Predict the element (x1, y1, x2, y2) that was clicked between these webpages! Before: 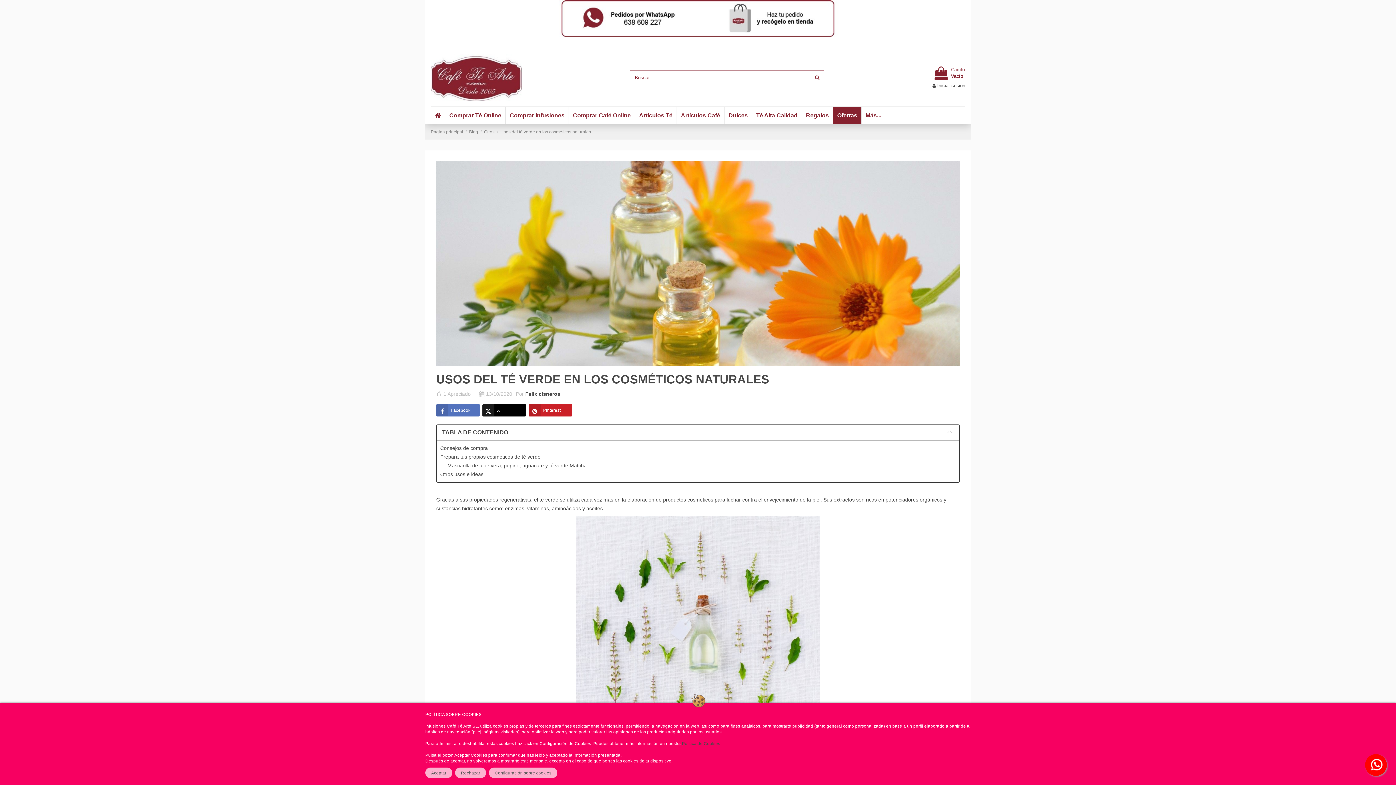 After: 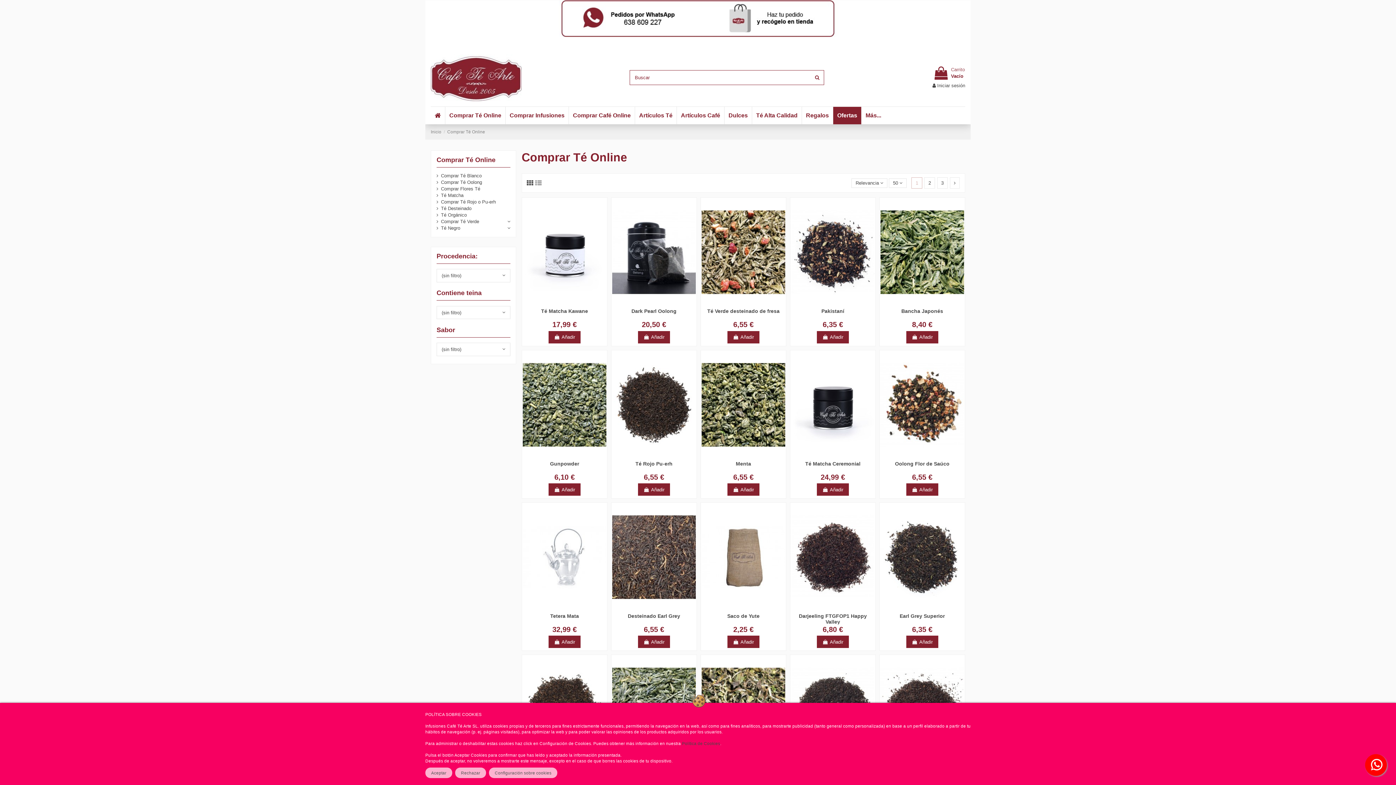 Action: label: Comprar Té Online bbox: (445, 106, 505, 124)